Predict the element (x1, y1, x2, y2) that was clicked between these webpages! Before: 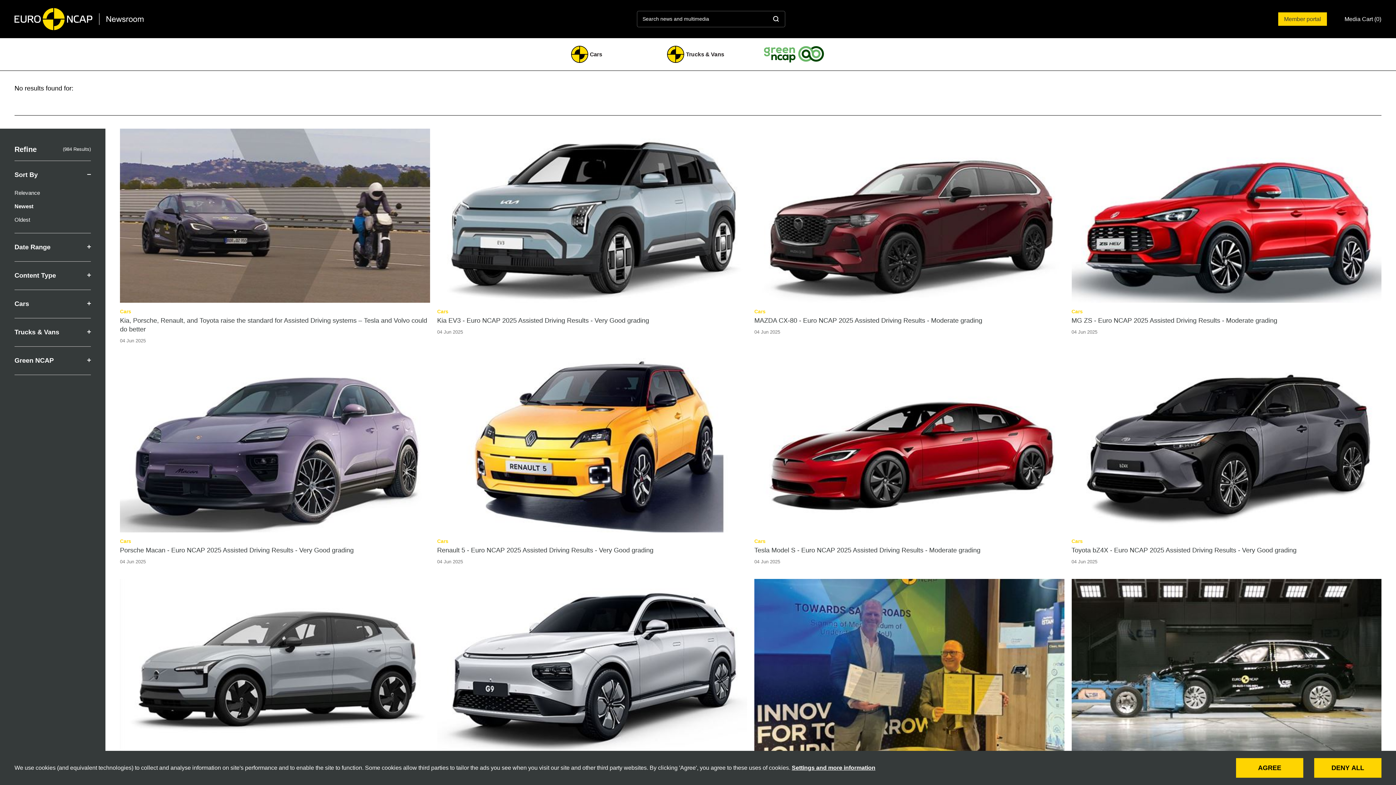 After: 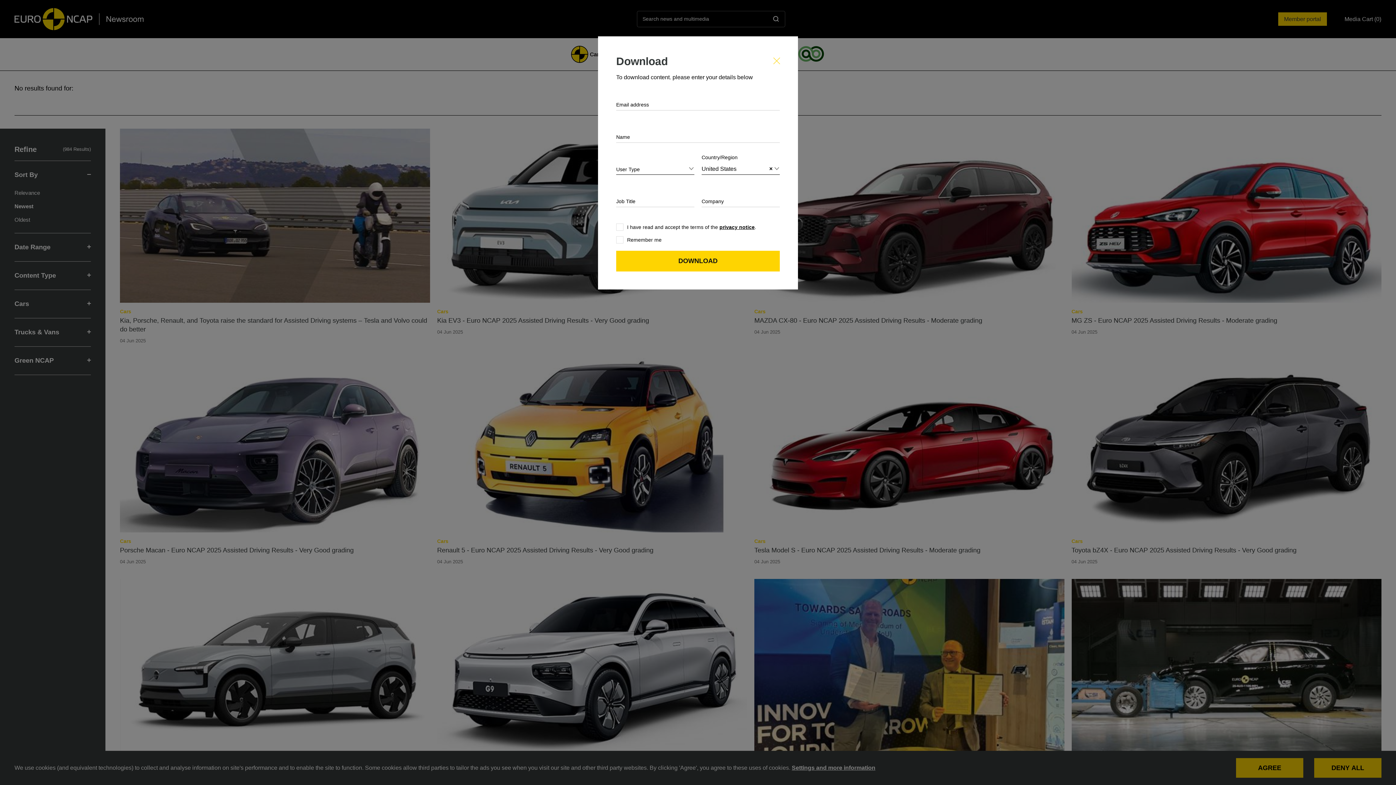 Action: bbox: (145, 405, 191, 411) label: Download All Files